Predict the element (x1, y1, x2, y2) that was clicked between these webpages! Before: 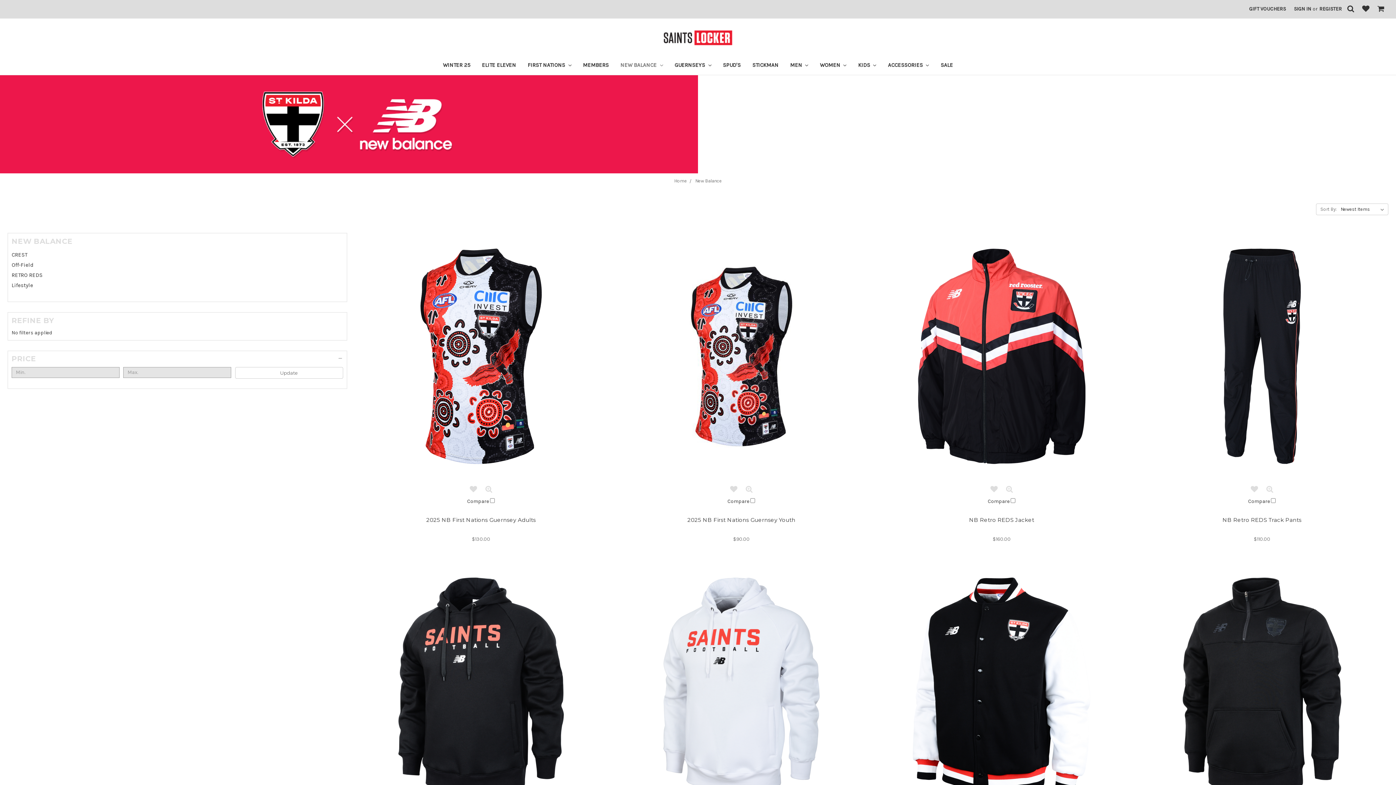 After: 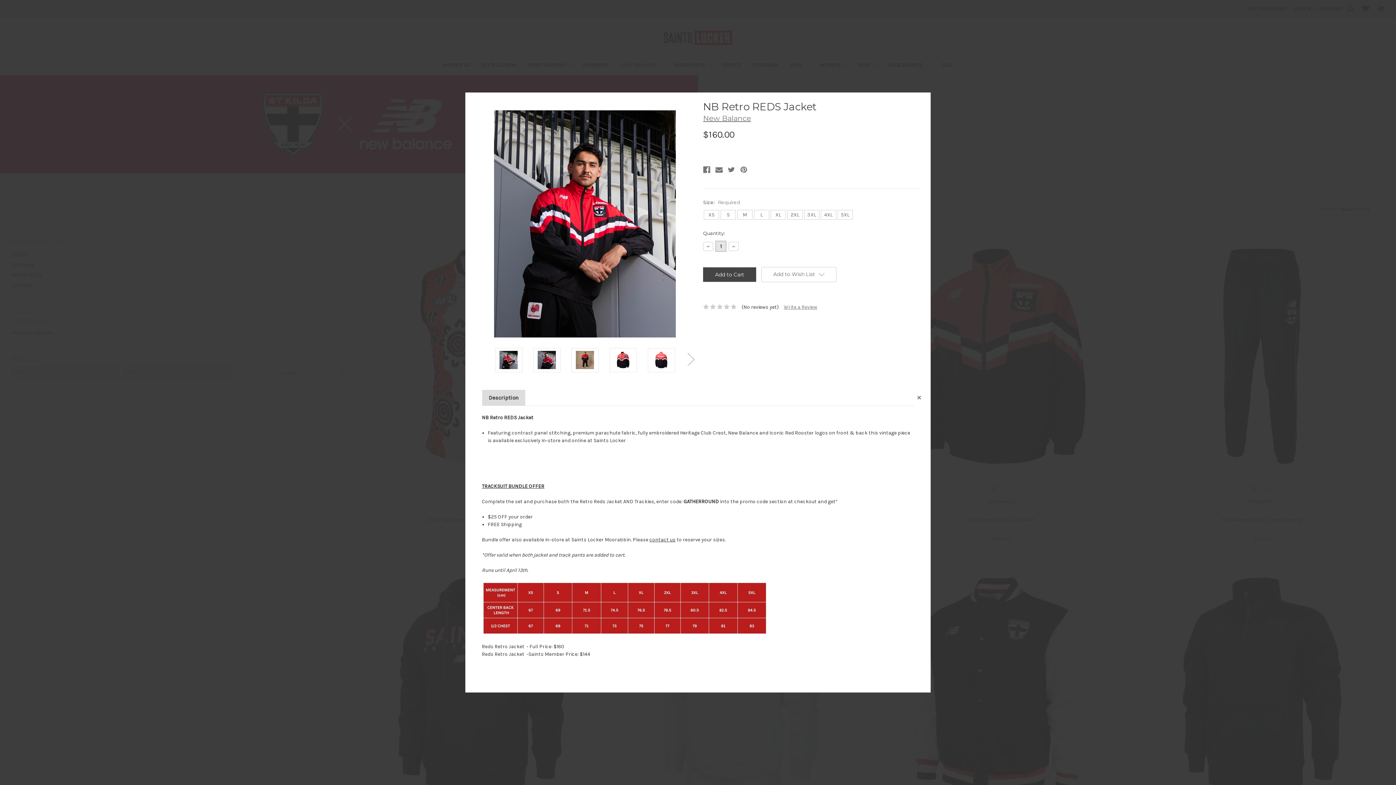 Action: bbox: (1002, 482, 1016, 497)